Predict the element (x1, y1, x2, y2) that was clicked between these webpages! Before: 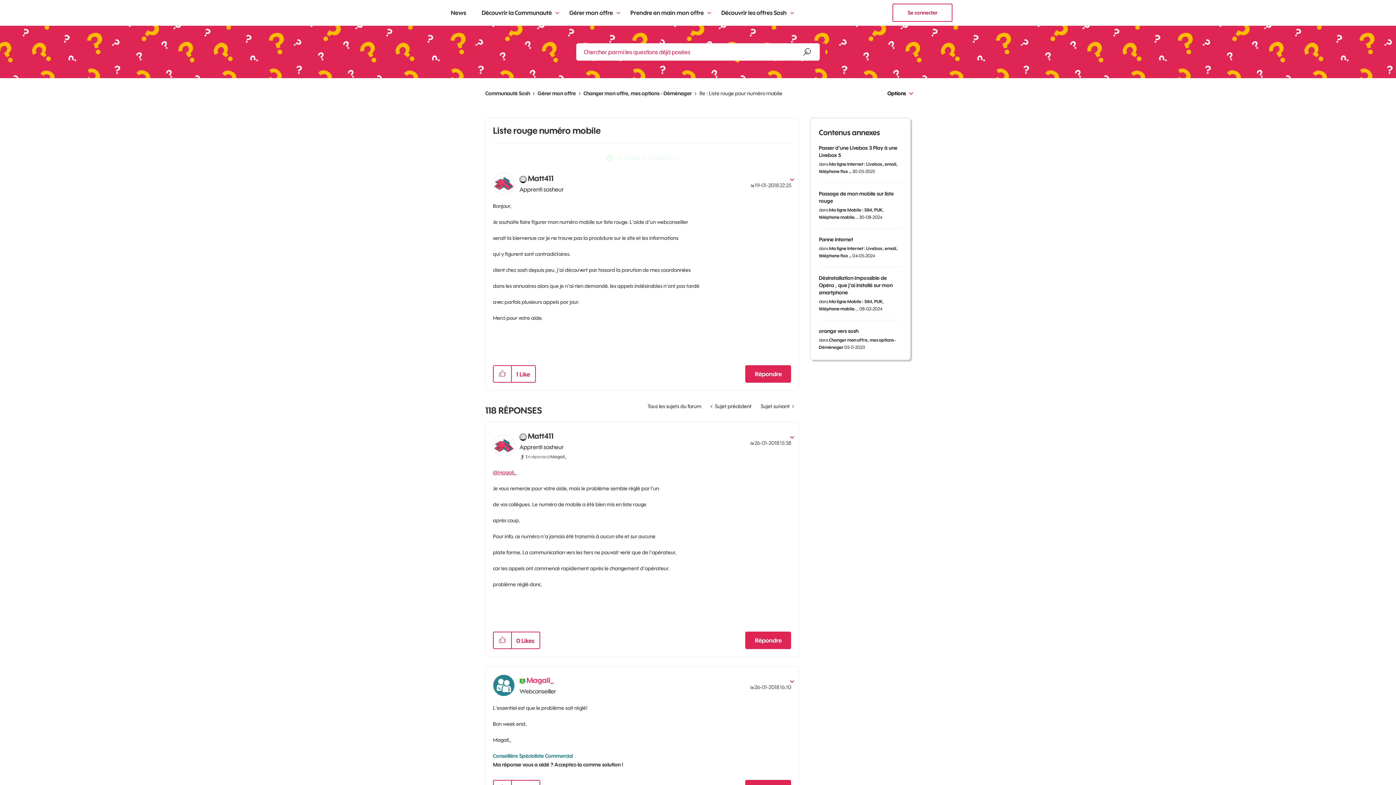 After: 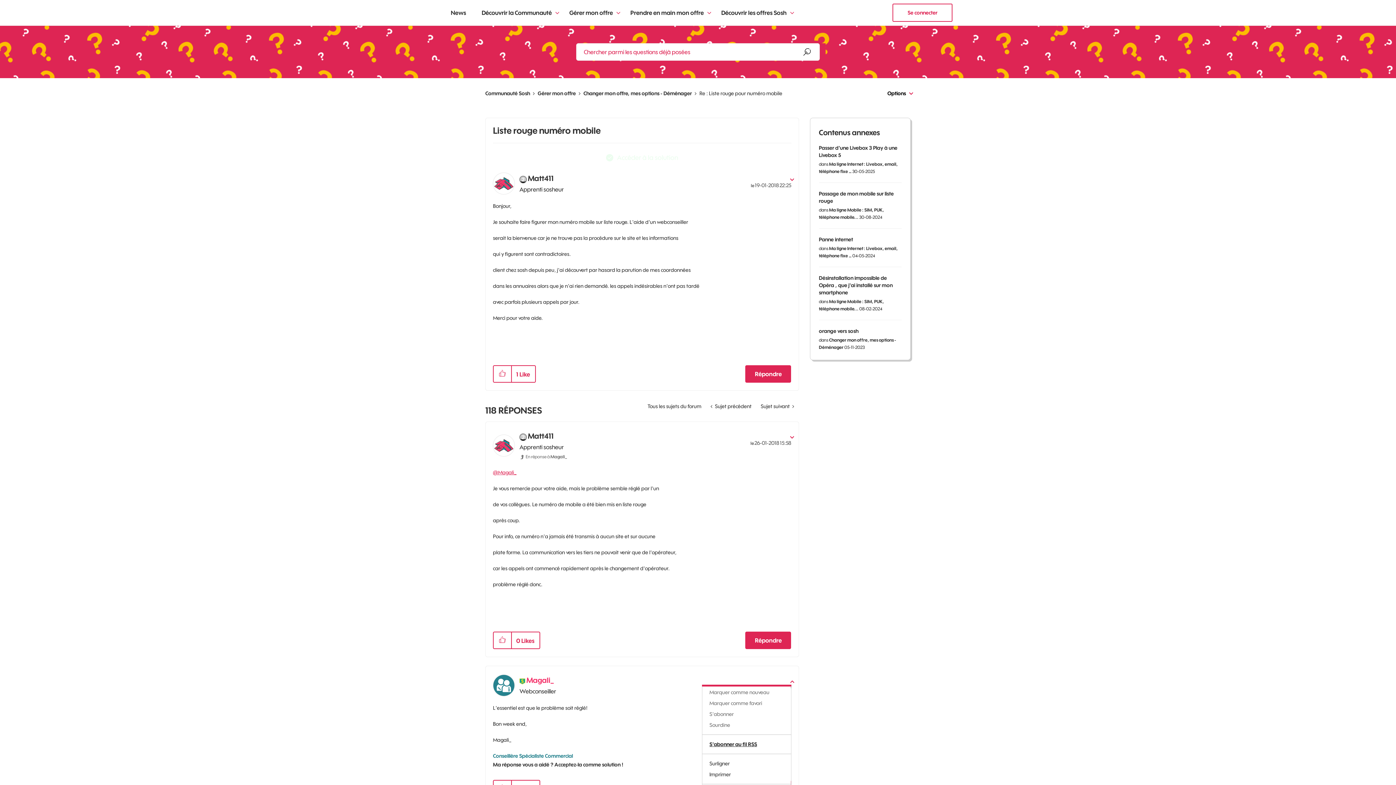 Action: label: Show comment option menu bbox: (786, 676, 791, 681)